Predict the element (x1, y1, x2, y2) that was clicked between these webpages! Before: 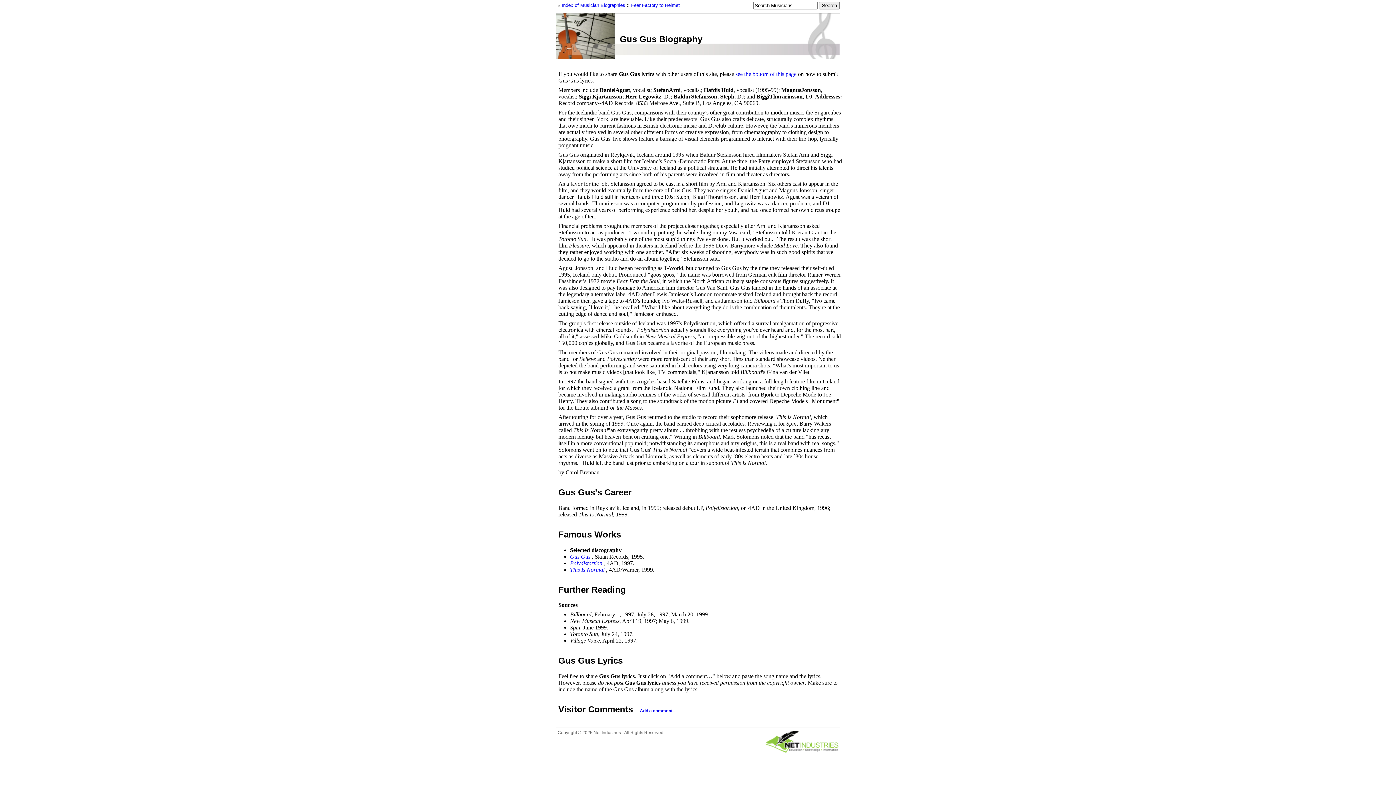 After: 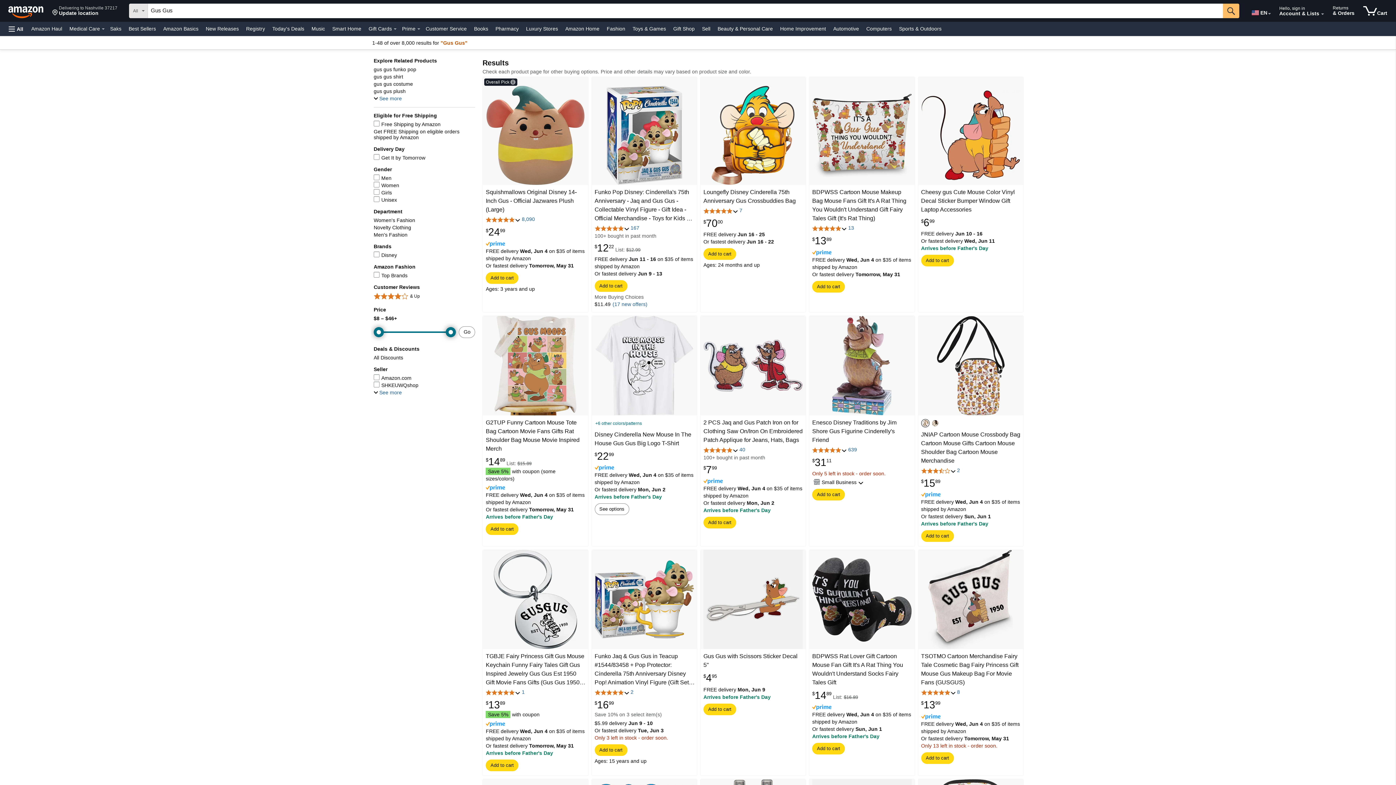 Action: bbox: (570, 553, 590, 559) label: Gus Gus